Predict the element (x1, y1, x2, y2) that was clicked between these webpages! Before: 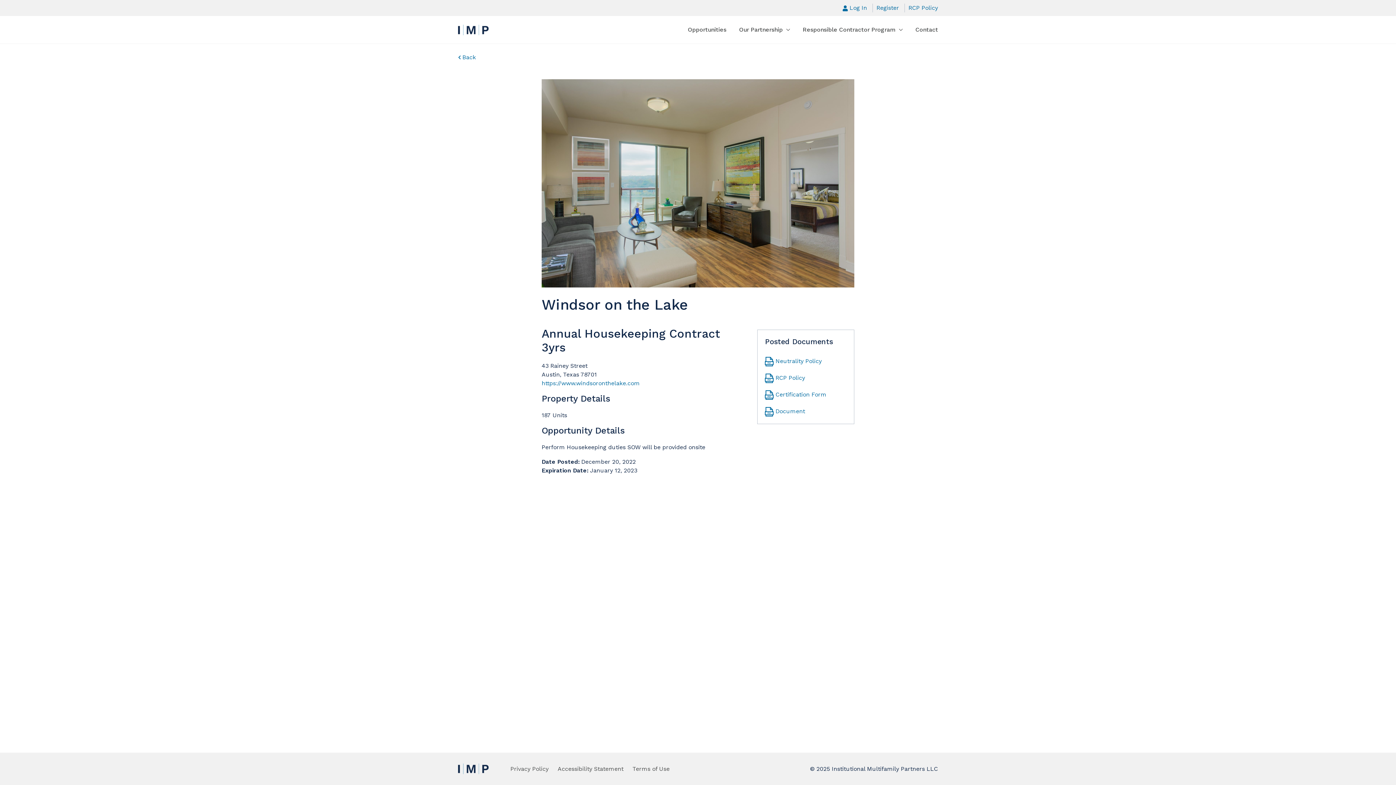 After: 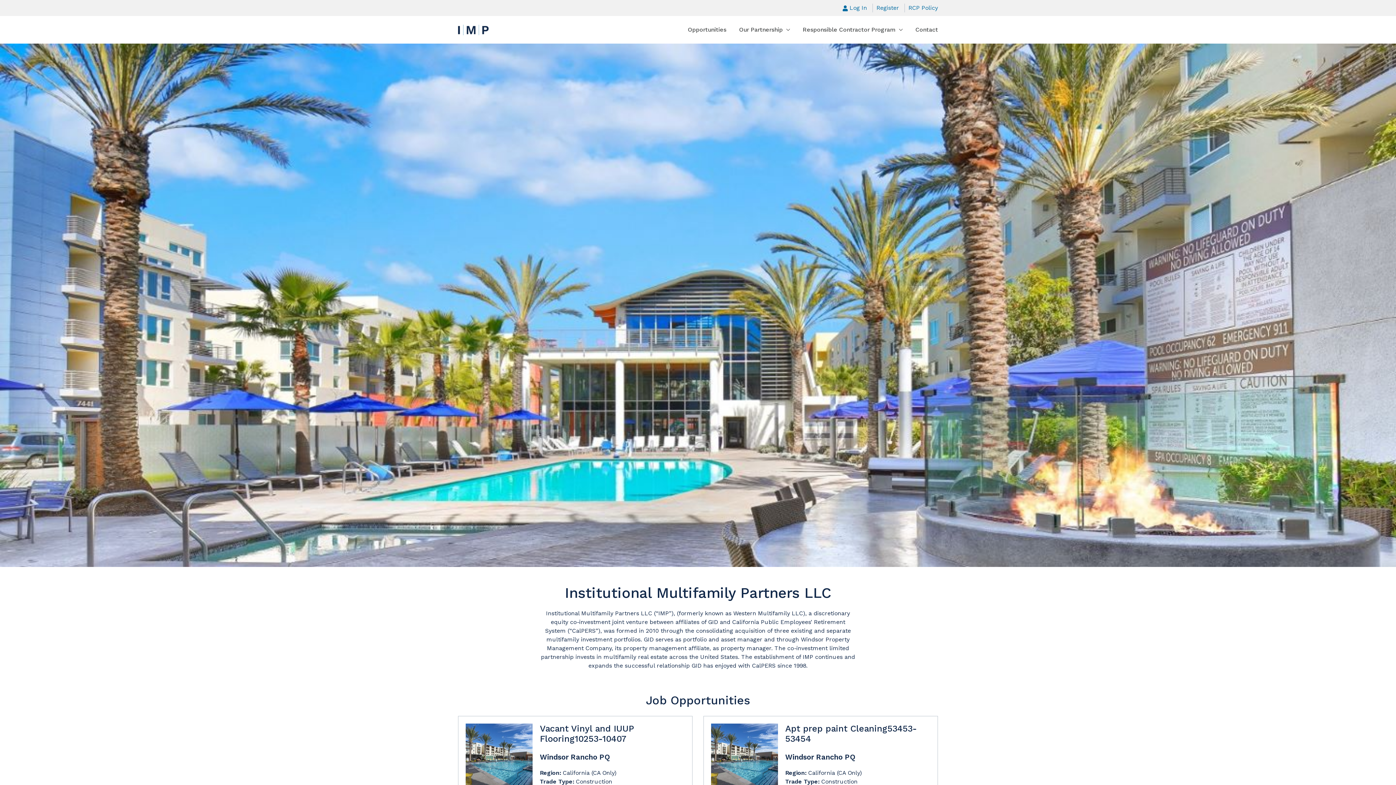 Action: bbox: (458, 24, 488, 35)